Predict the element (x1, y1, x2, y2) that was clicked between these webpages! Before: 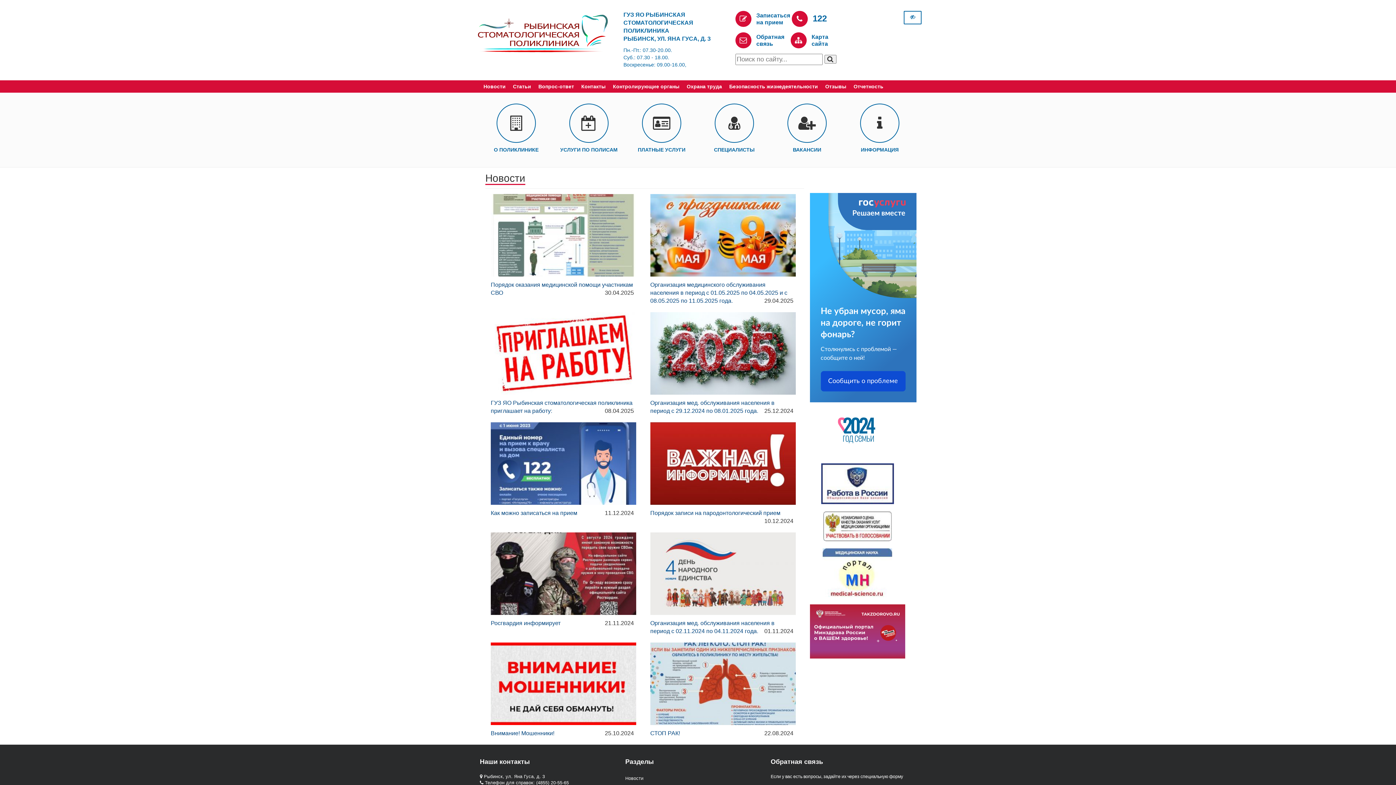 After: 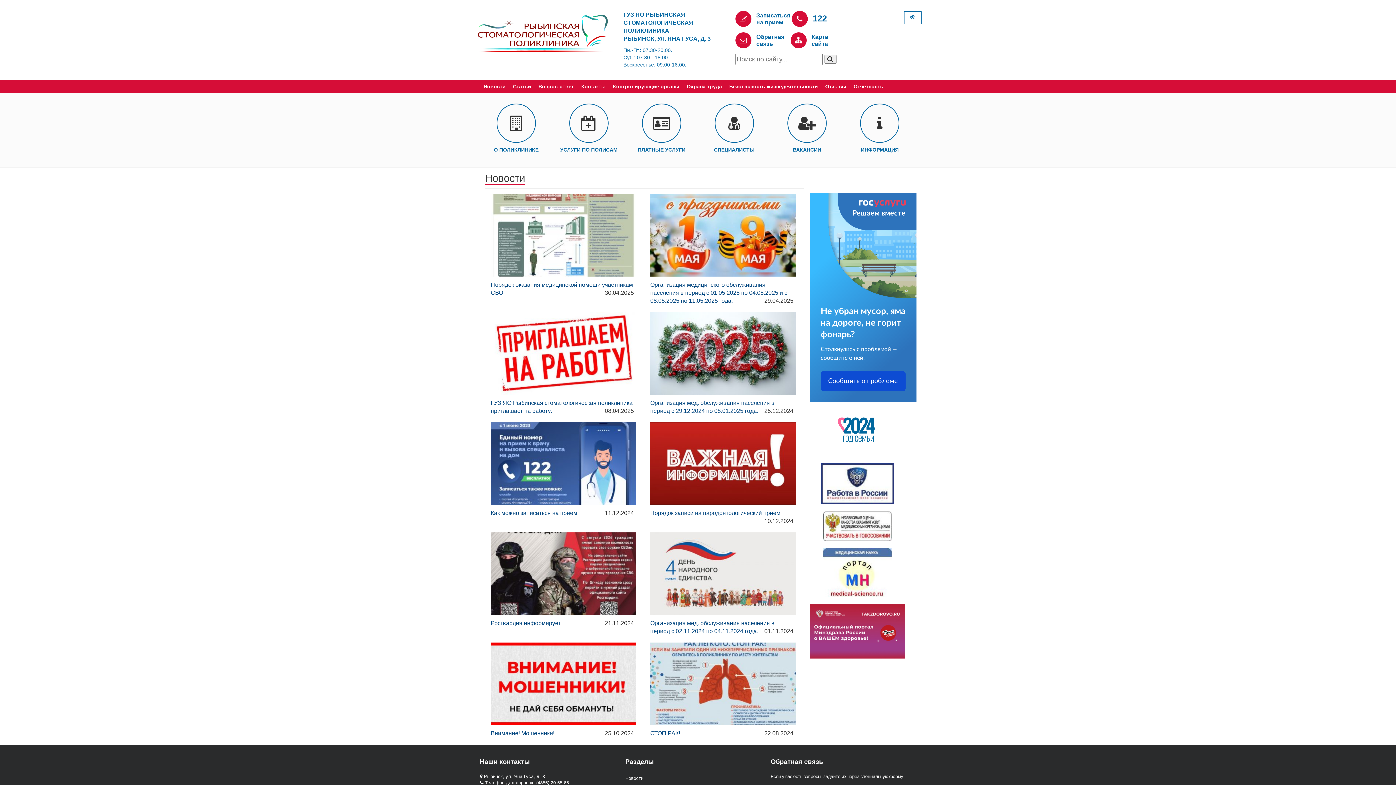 Action: bbox: (810, 426, 905, 431)